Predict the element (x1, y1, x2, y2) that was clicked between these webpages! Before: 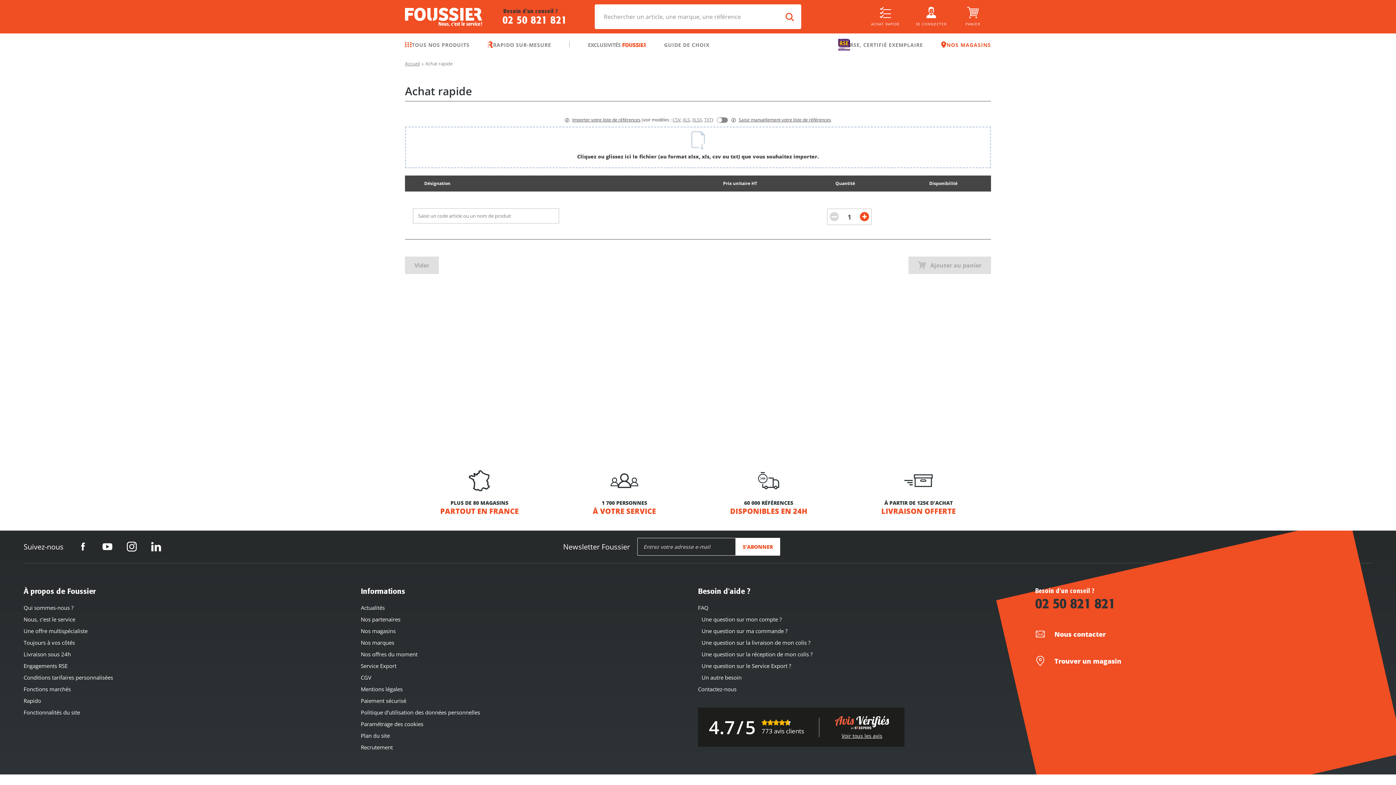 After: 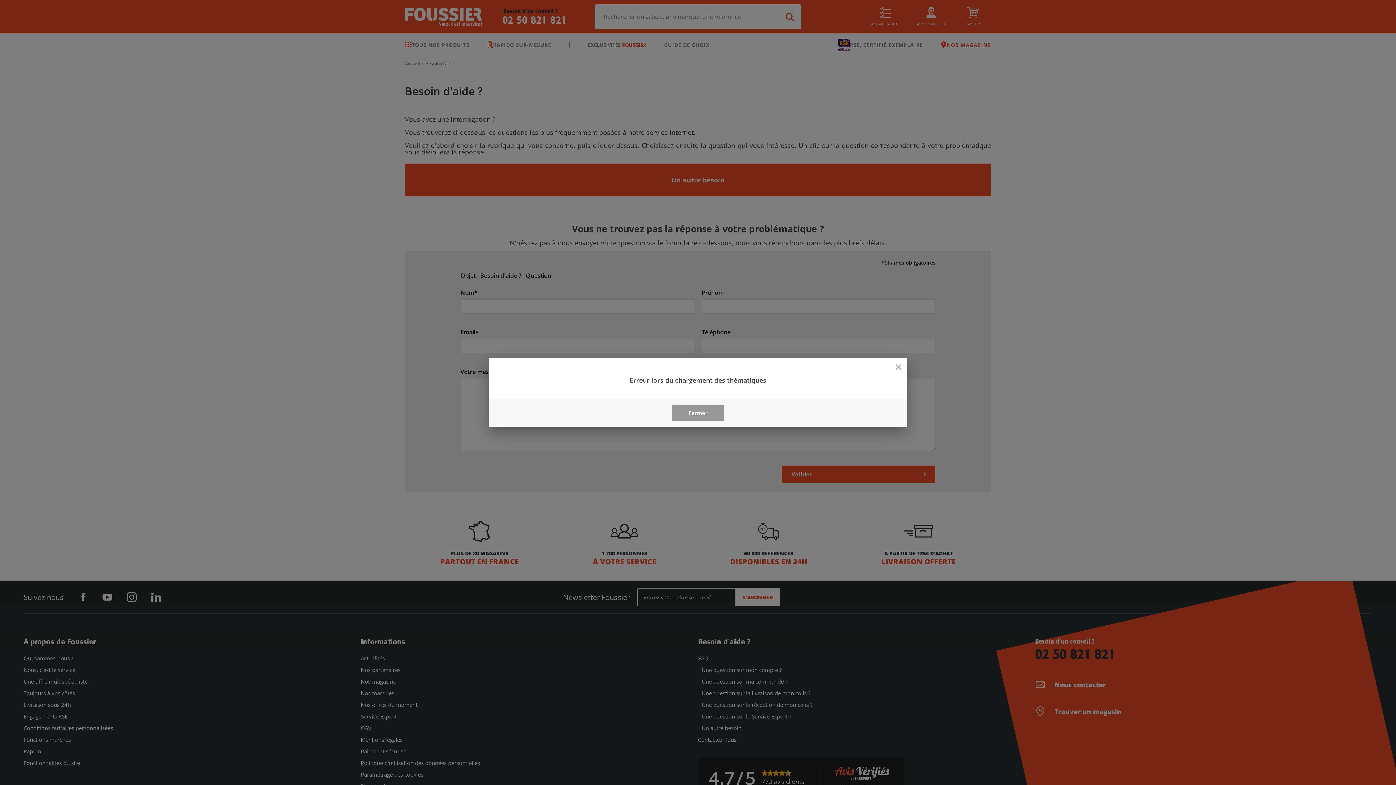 Action: bbox: (701, 650, 812, 658) label: Une question sur la réception de mon colis ?